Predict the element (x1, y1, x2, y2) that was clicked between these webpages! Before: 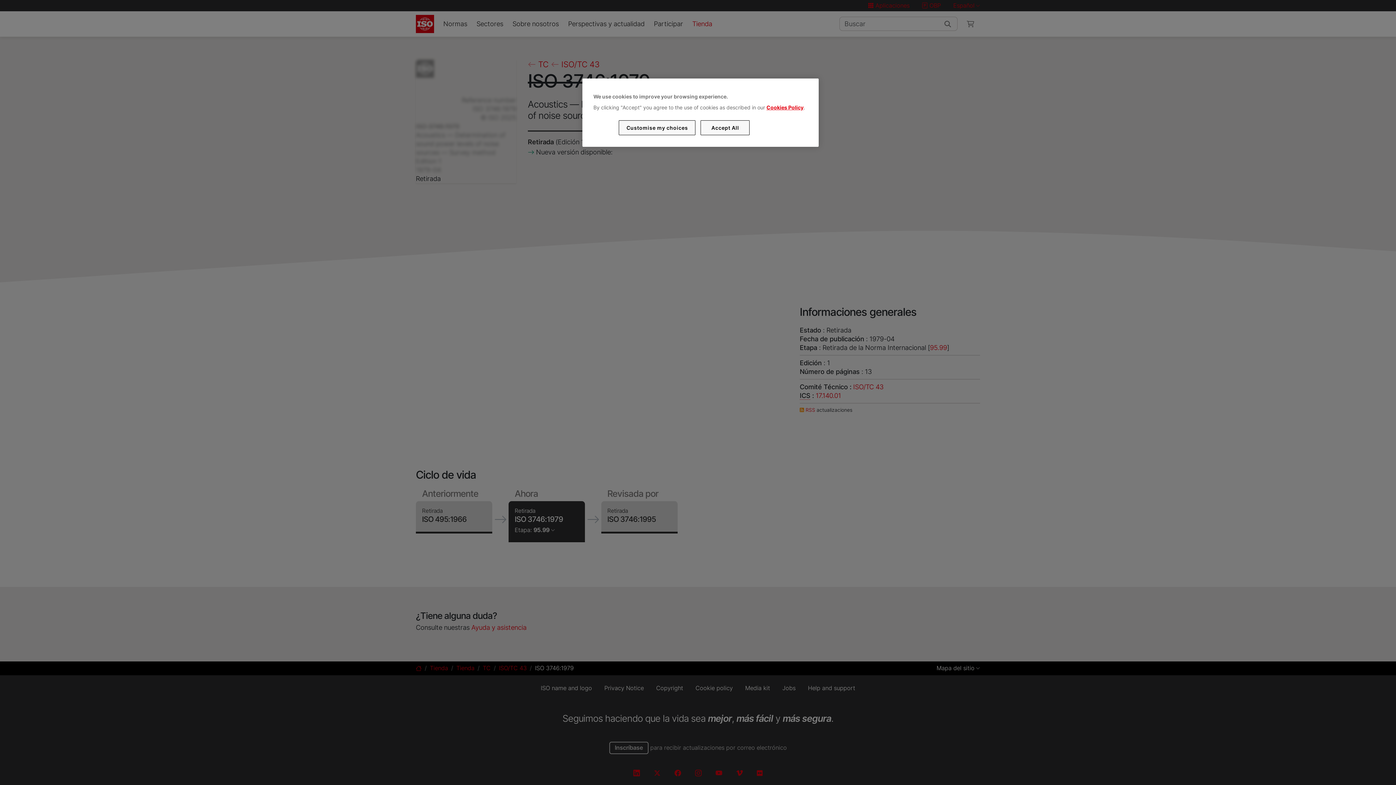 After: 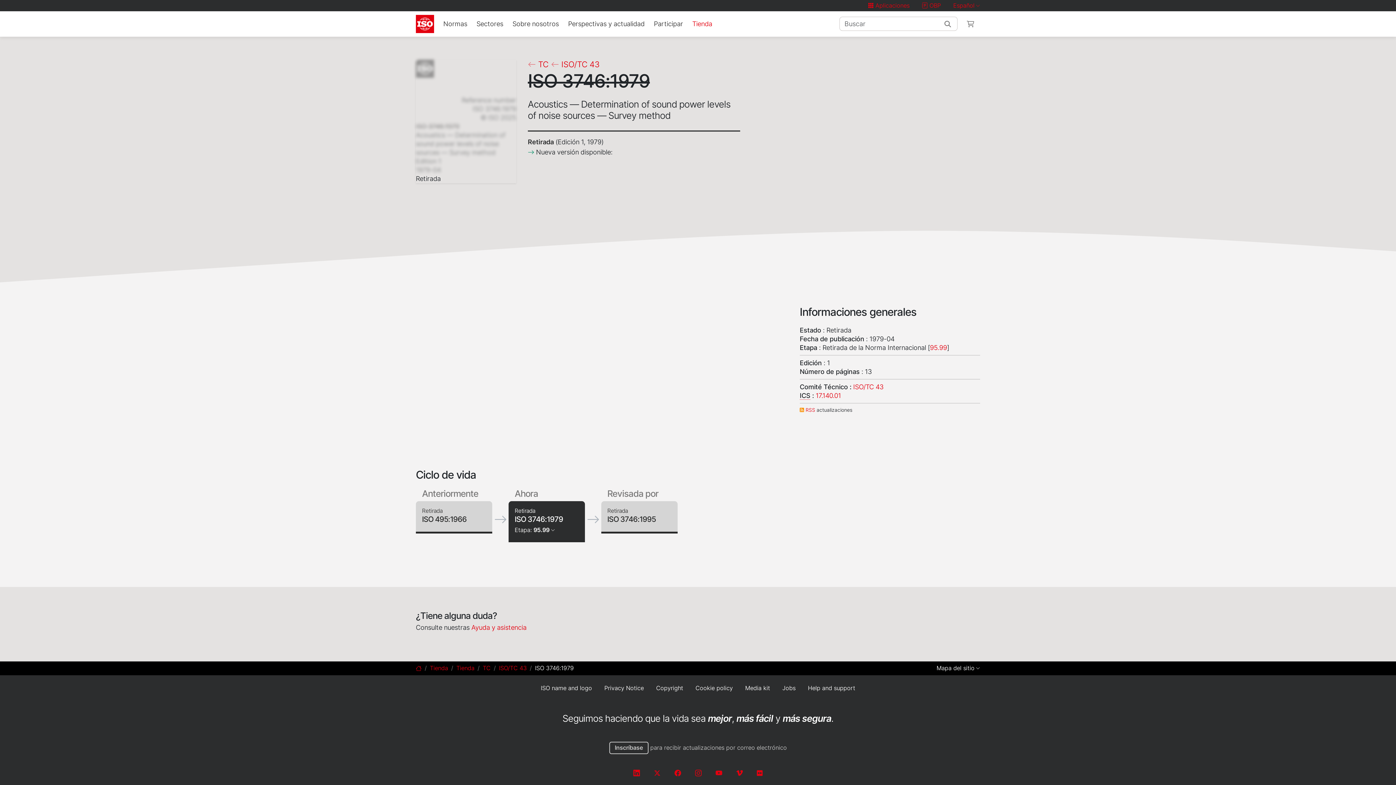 Action: label: Accept All bbox: (700, 120, 749, 135)